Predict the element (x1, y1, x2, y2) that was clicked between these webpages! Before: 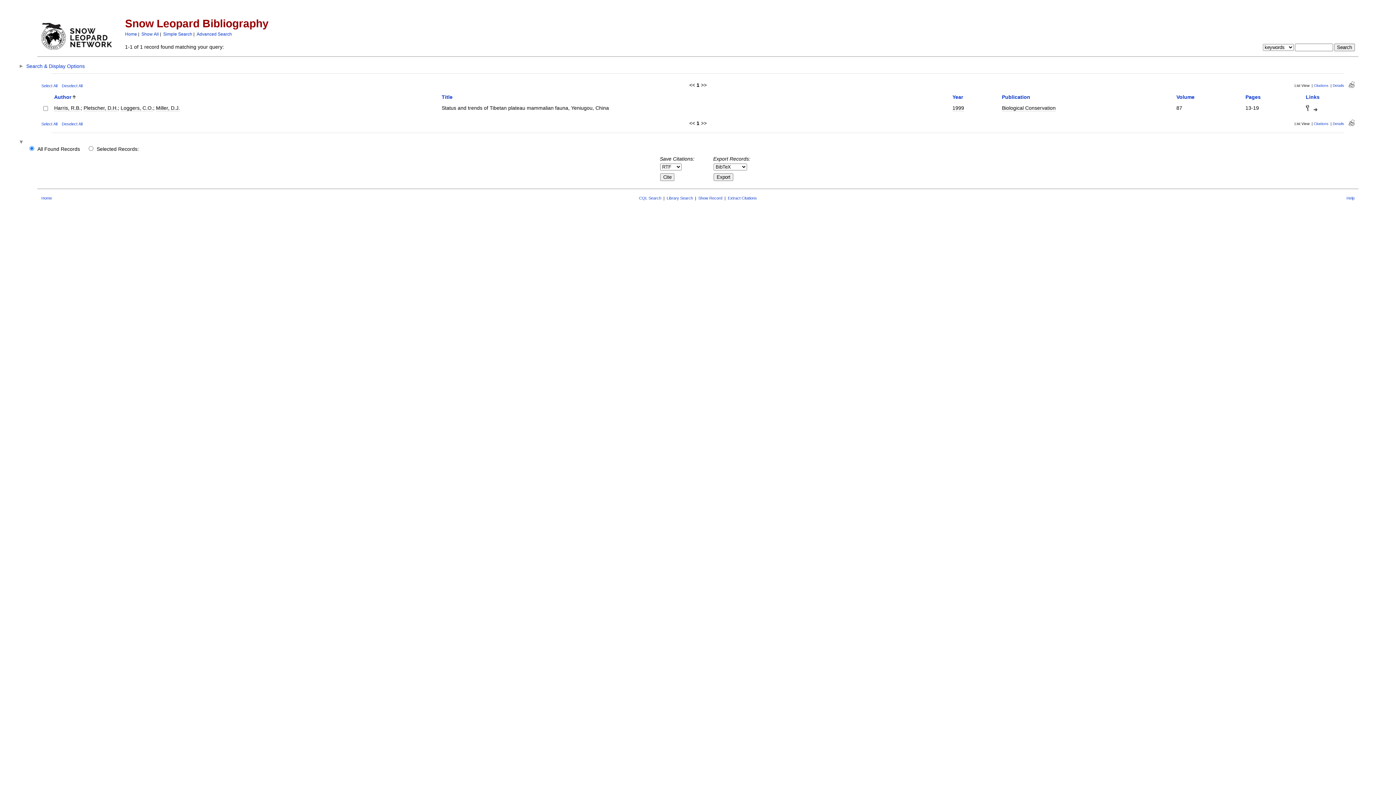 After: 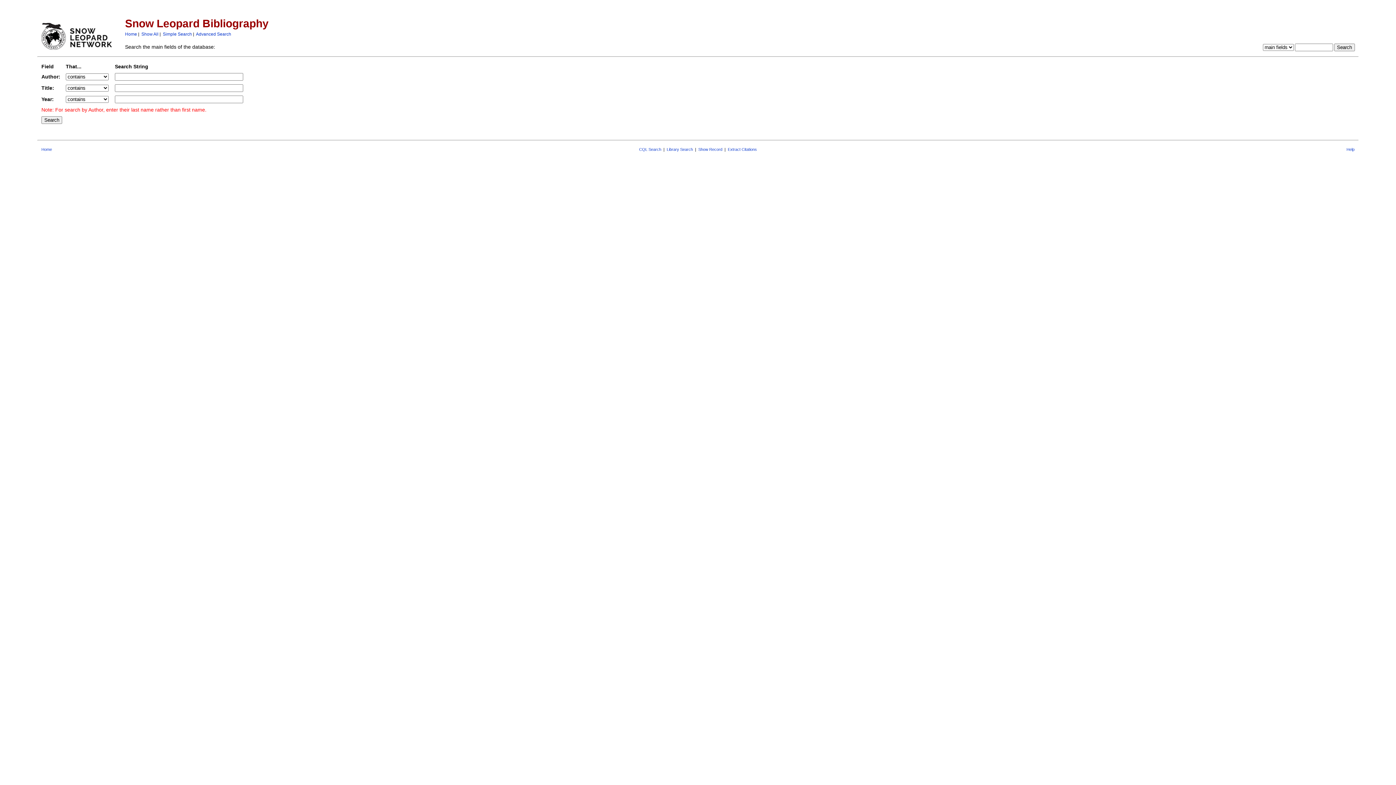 Action: bbox: (163, 31, 192, 36) label: Simple Search